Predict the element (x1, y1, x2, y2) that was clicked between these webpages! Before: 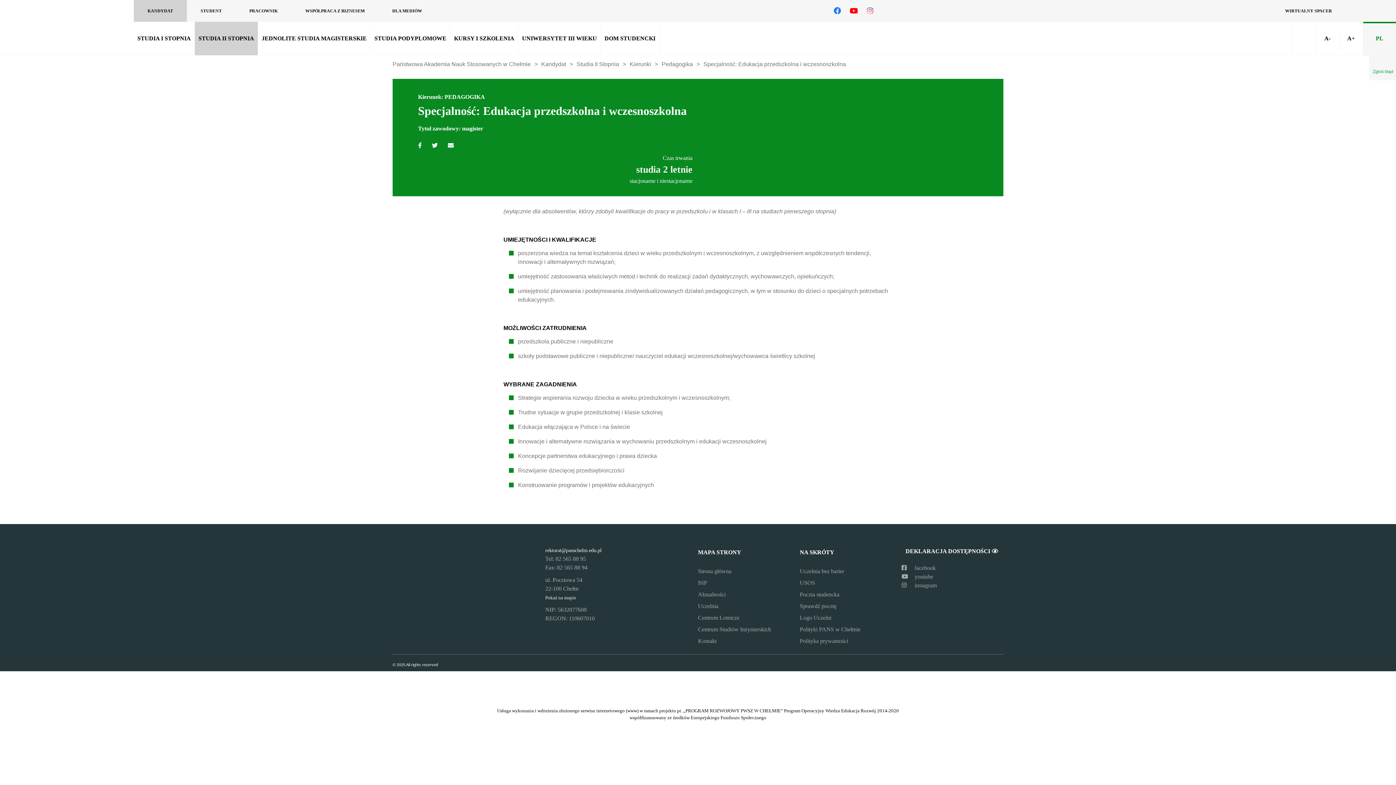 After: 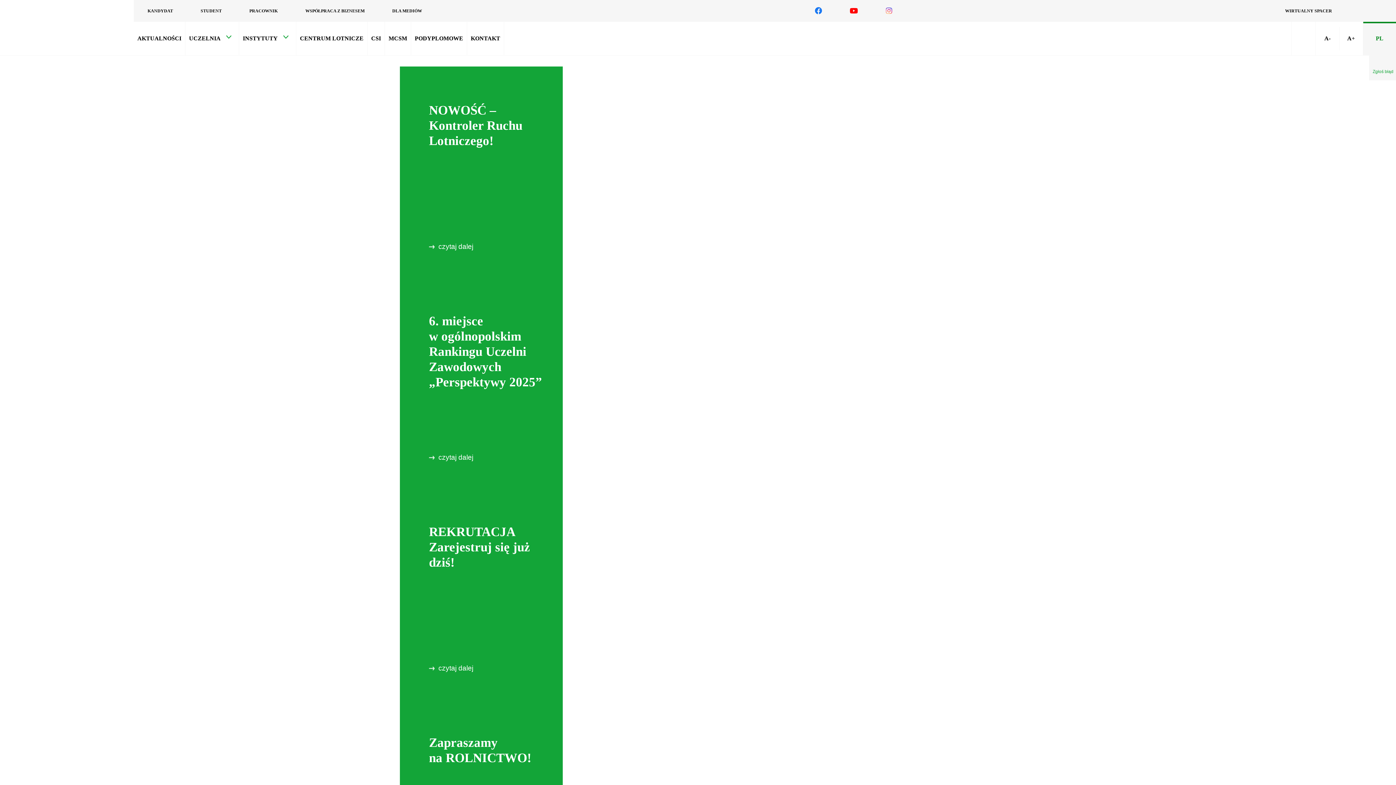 Action: bbox: (40, 23, 40, 32)